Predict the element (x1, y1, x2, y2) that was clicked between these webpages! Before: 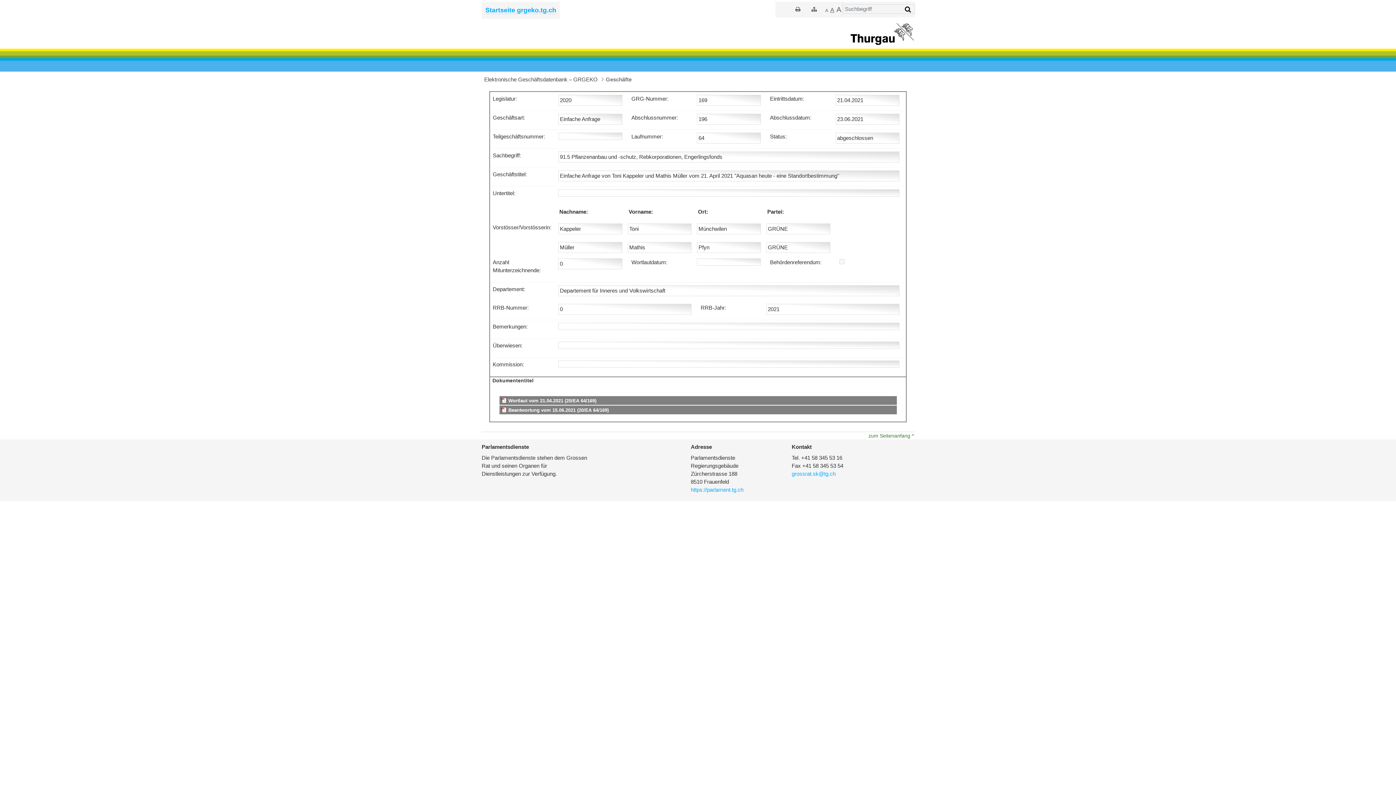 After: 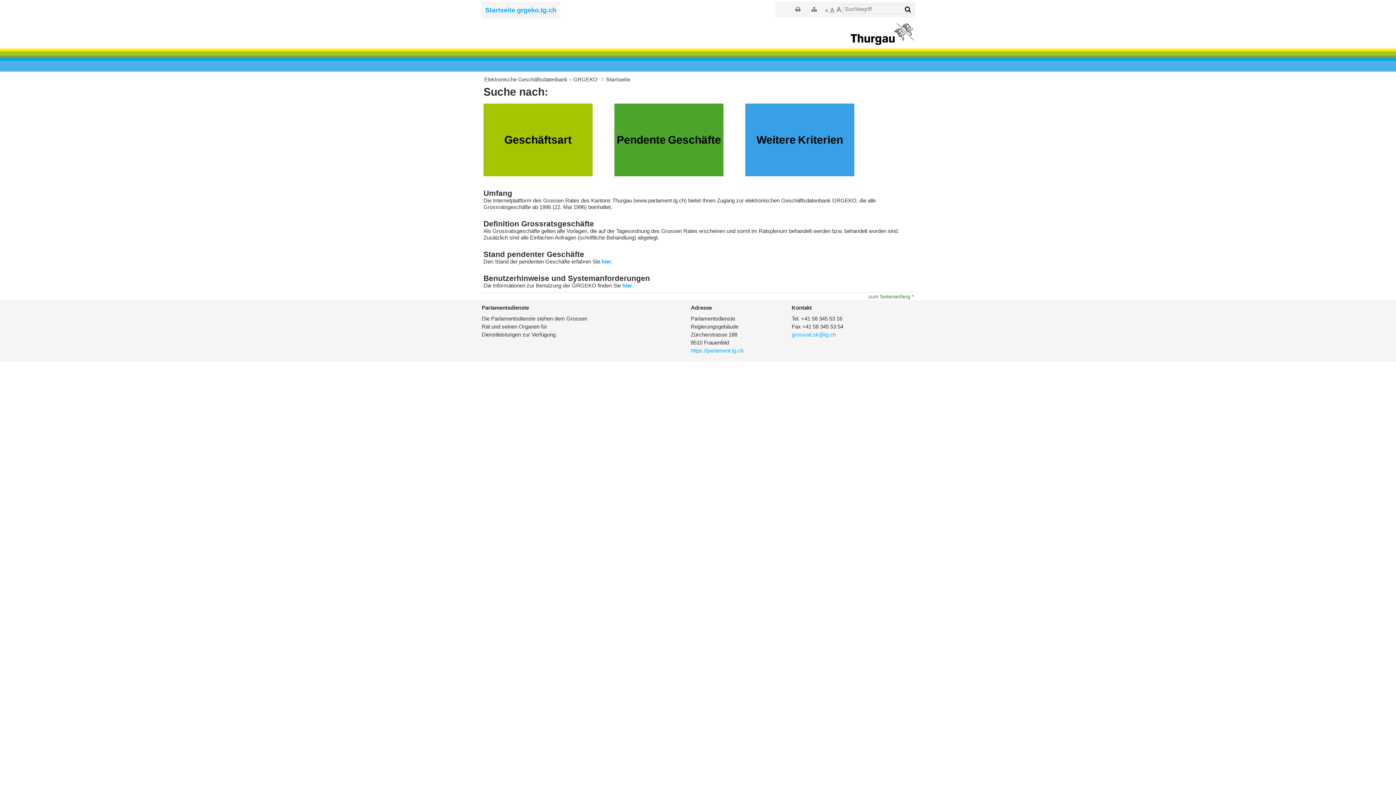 Action: bbox: (484, 75, 597, 83) label: Elektronische Geschäftsdatenbank – GRGEKO